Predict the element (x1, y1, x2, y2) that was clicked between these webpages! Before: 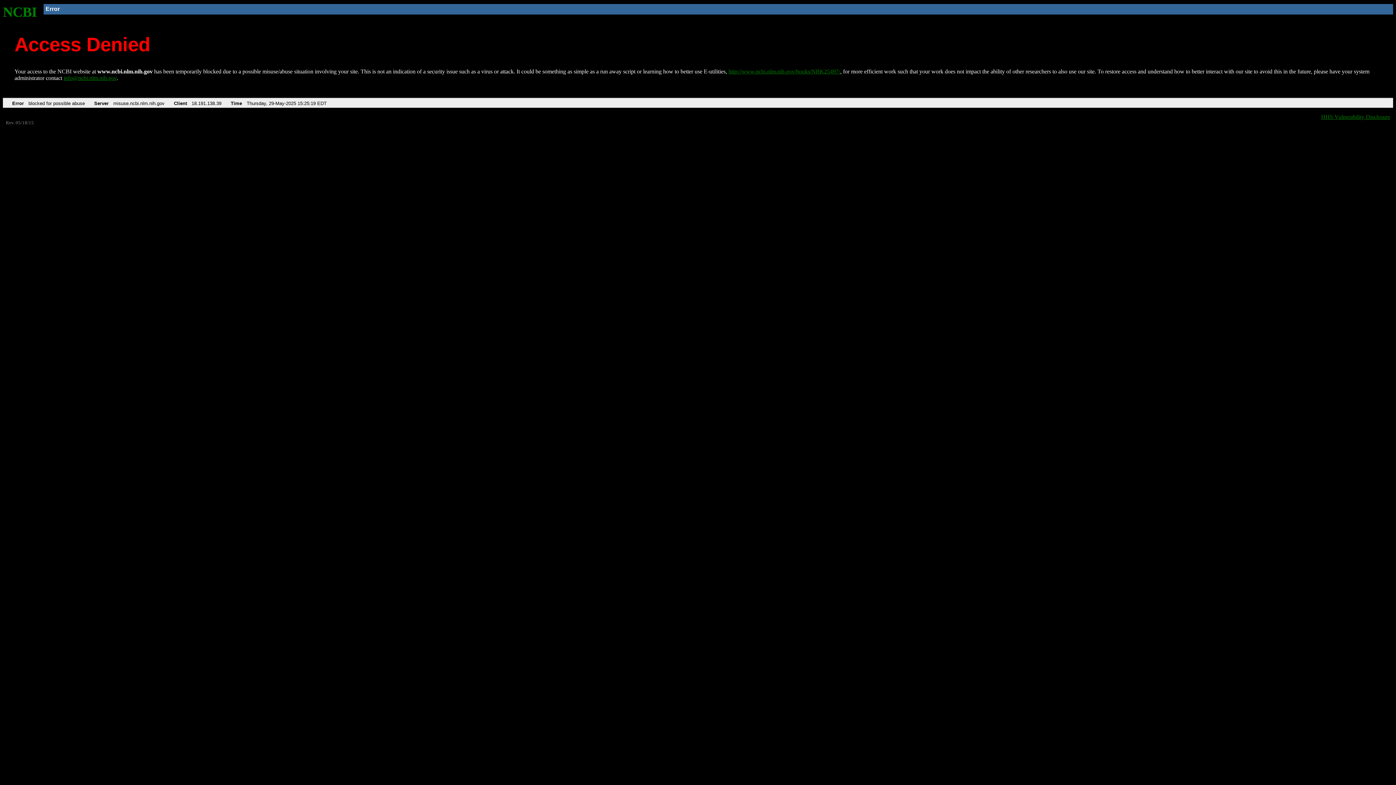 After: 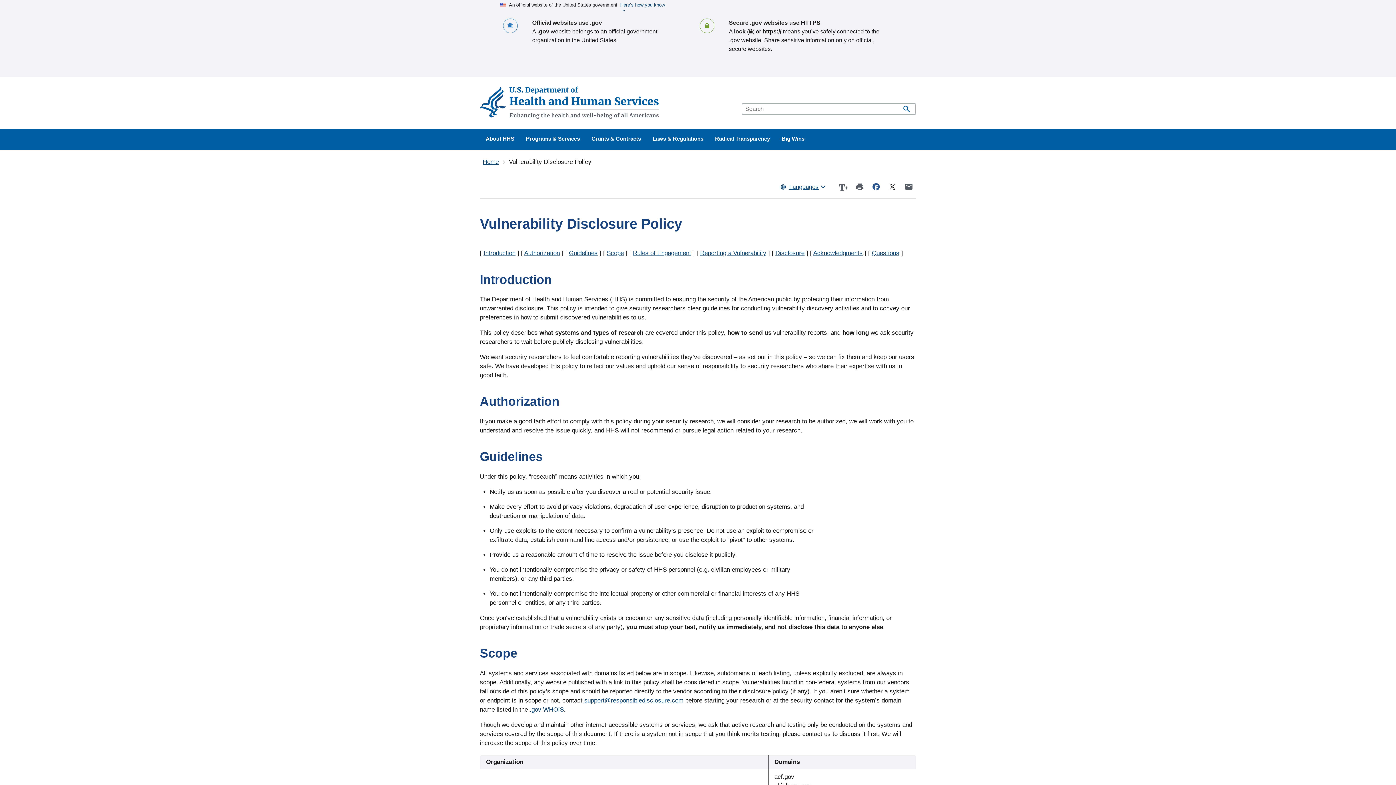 Action: bbox: (1321, 113, 1390, 119) label: HHS Vulnerability Disclosure